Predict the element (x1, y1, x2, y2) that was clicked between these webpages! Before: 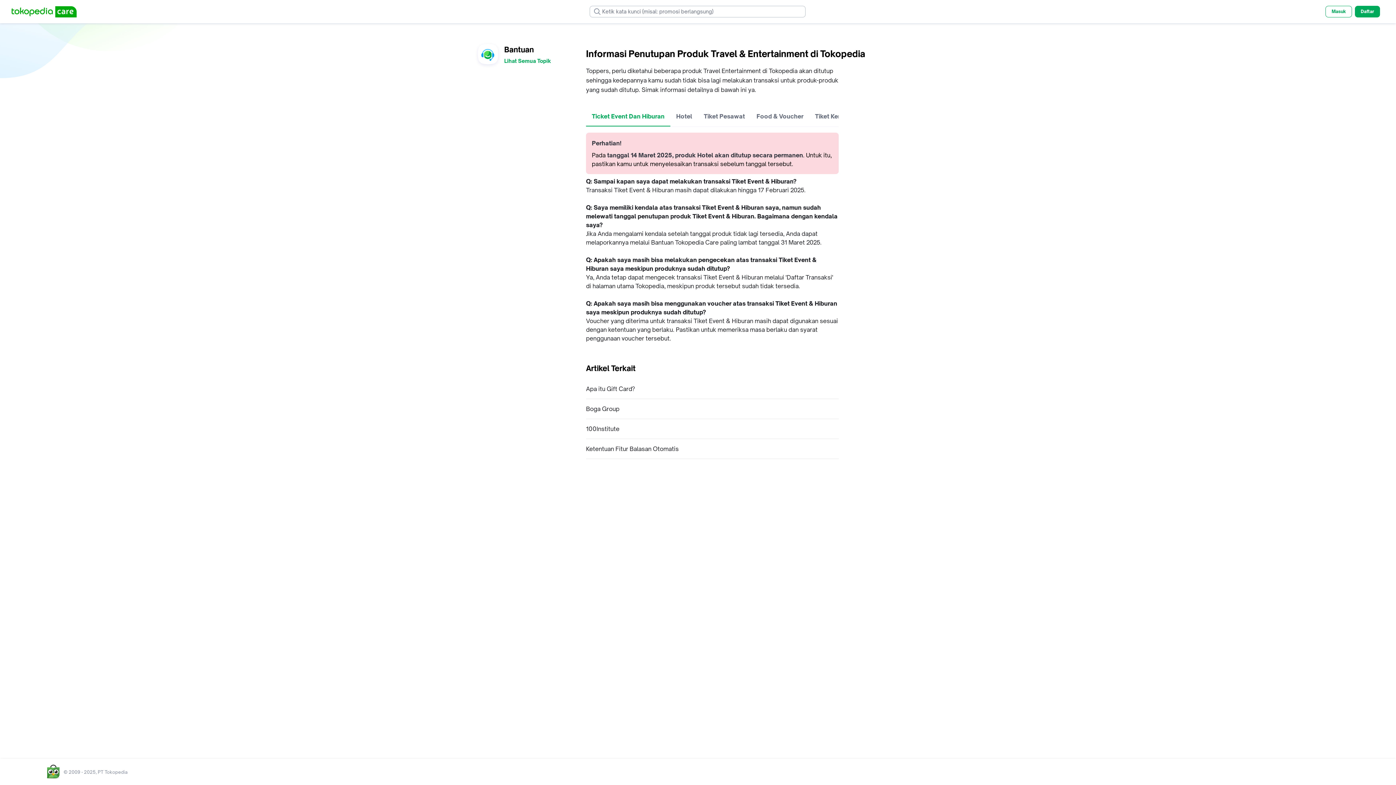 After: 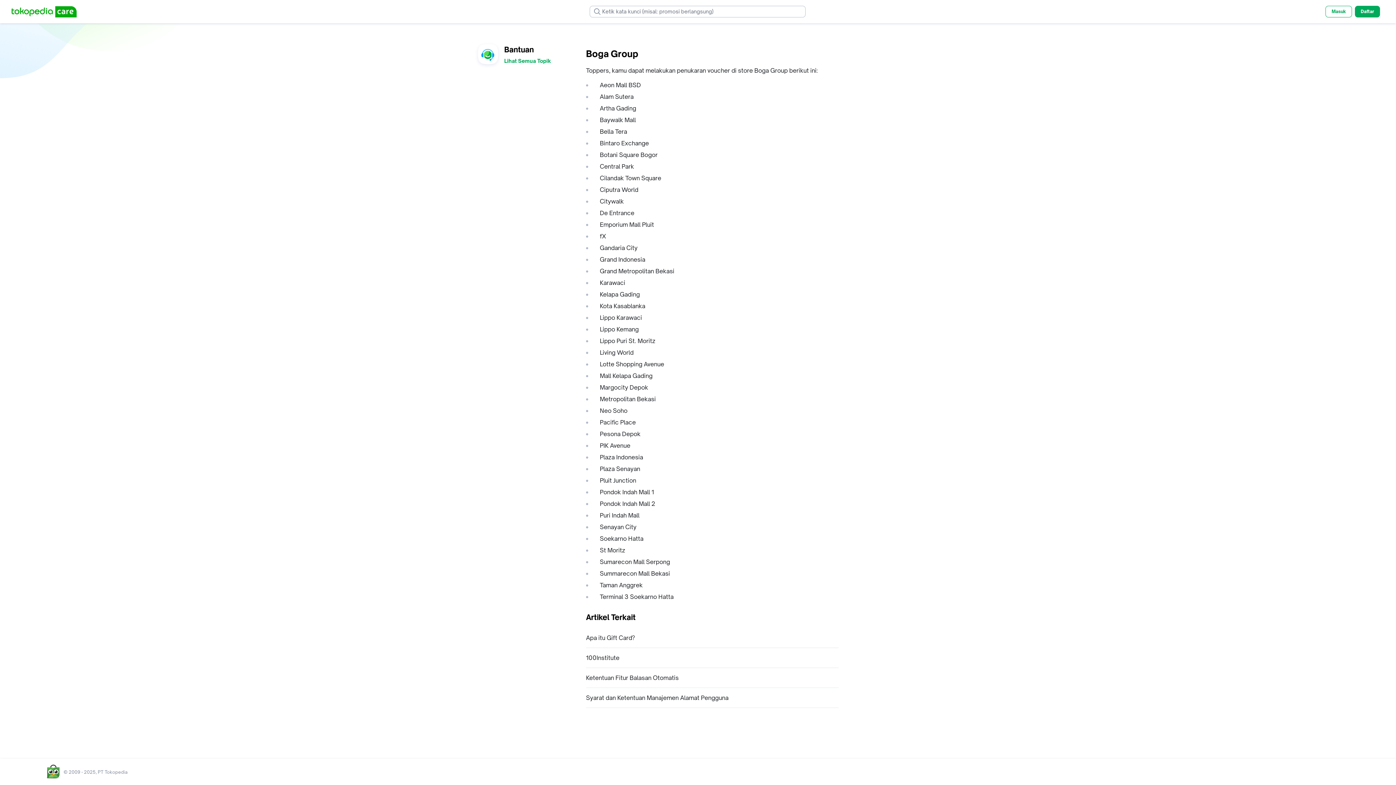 Action: label: Boga Group bbox: (586, 405, 619, 413)